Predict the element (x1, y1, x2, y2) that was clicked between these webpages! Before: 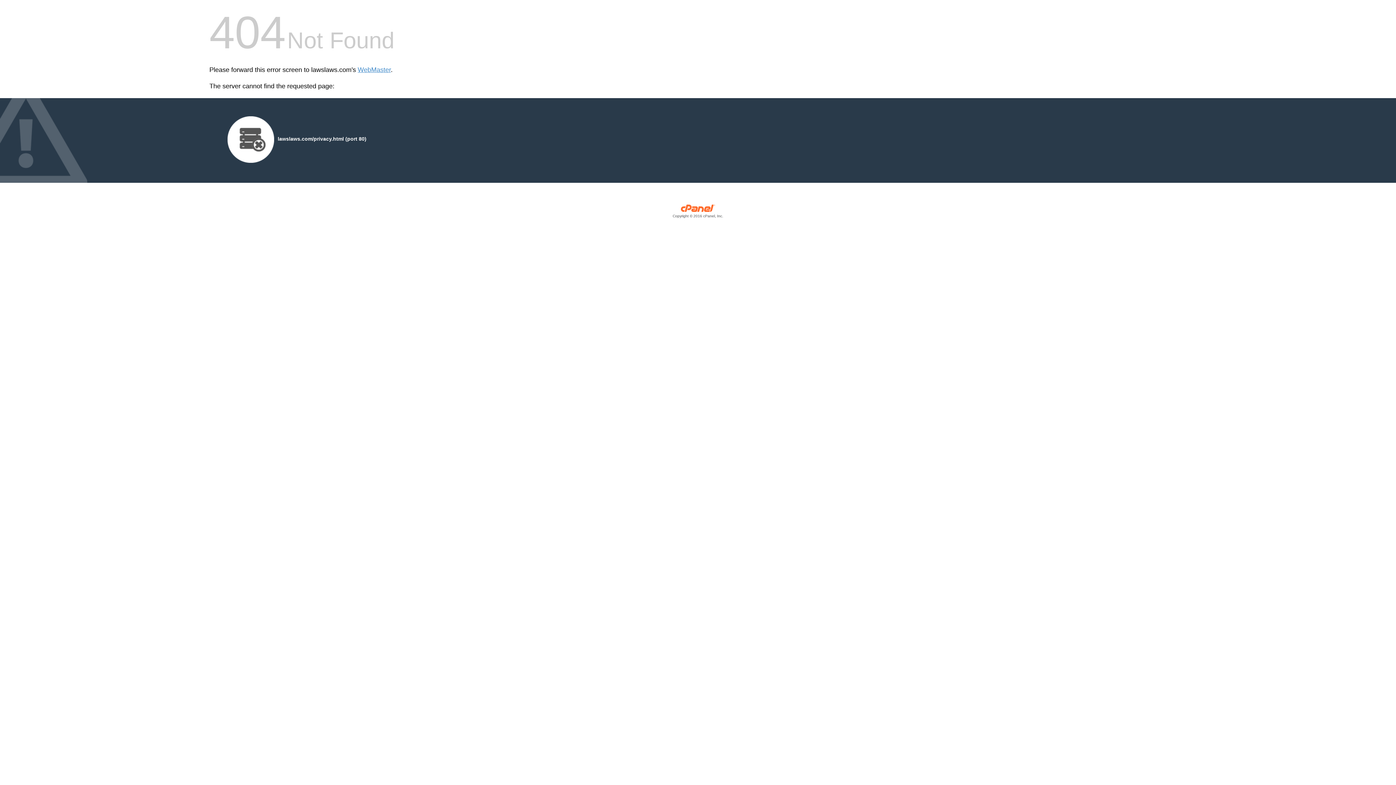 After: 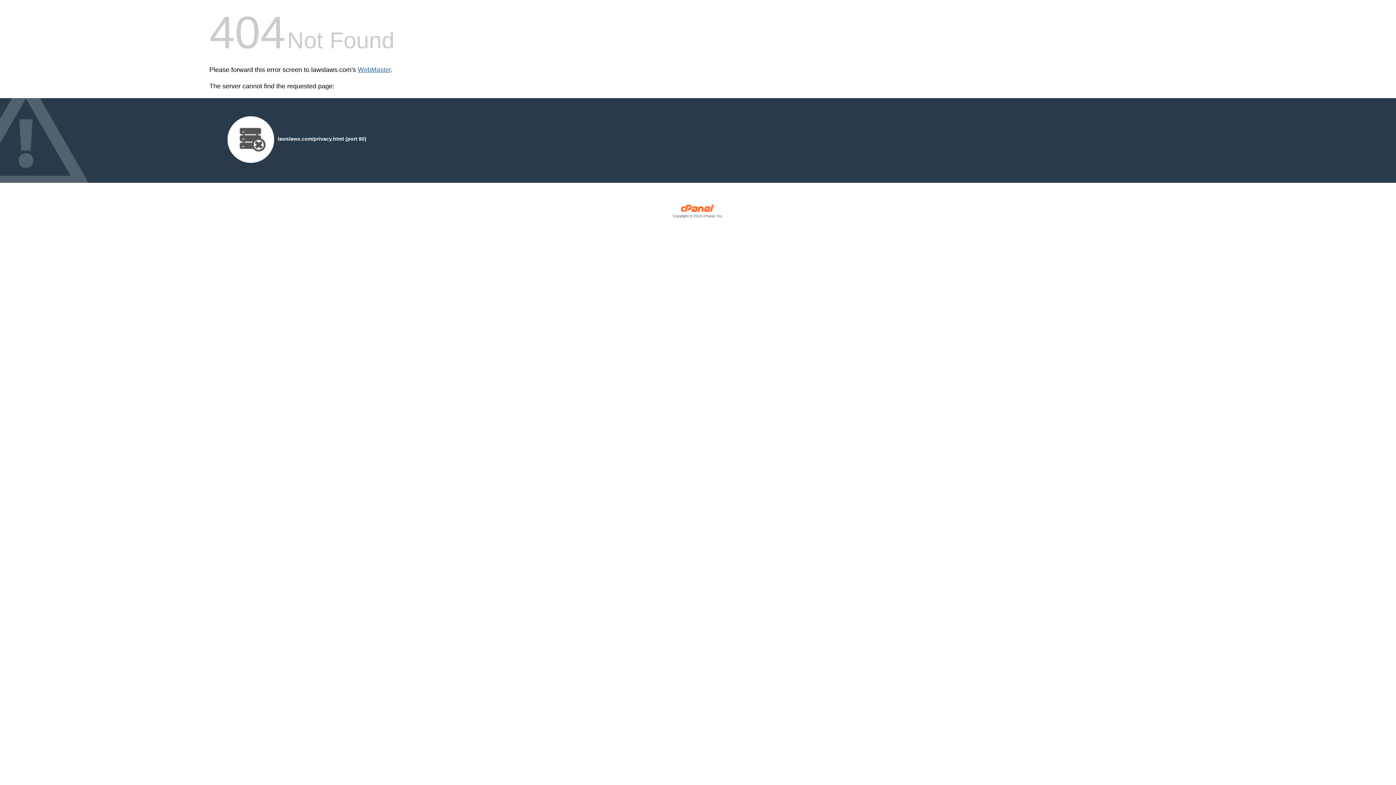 Action: label: WebMaster bbox: (357, 66, 390, 73)